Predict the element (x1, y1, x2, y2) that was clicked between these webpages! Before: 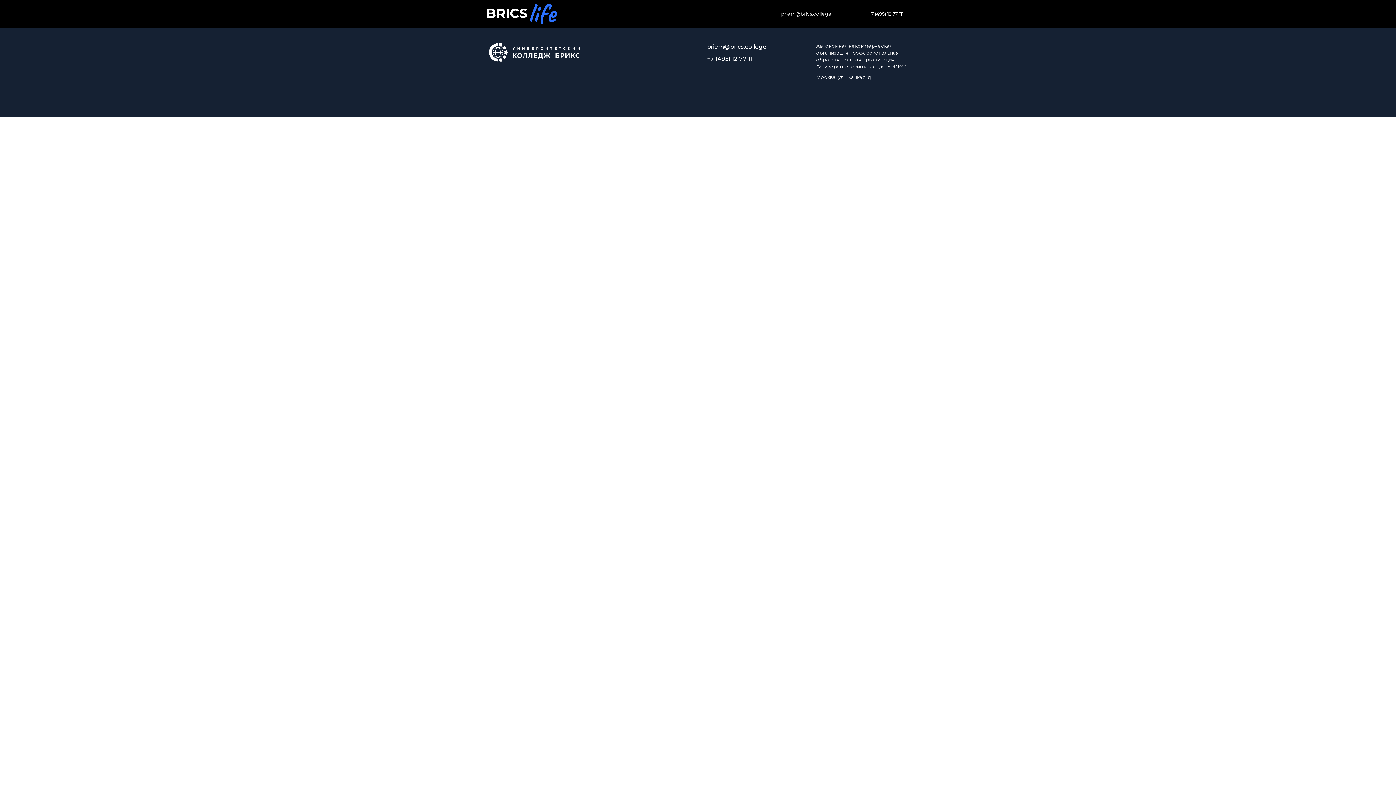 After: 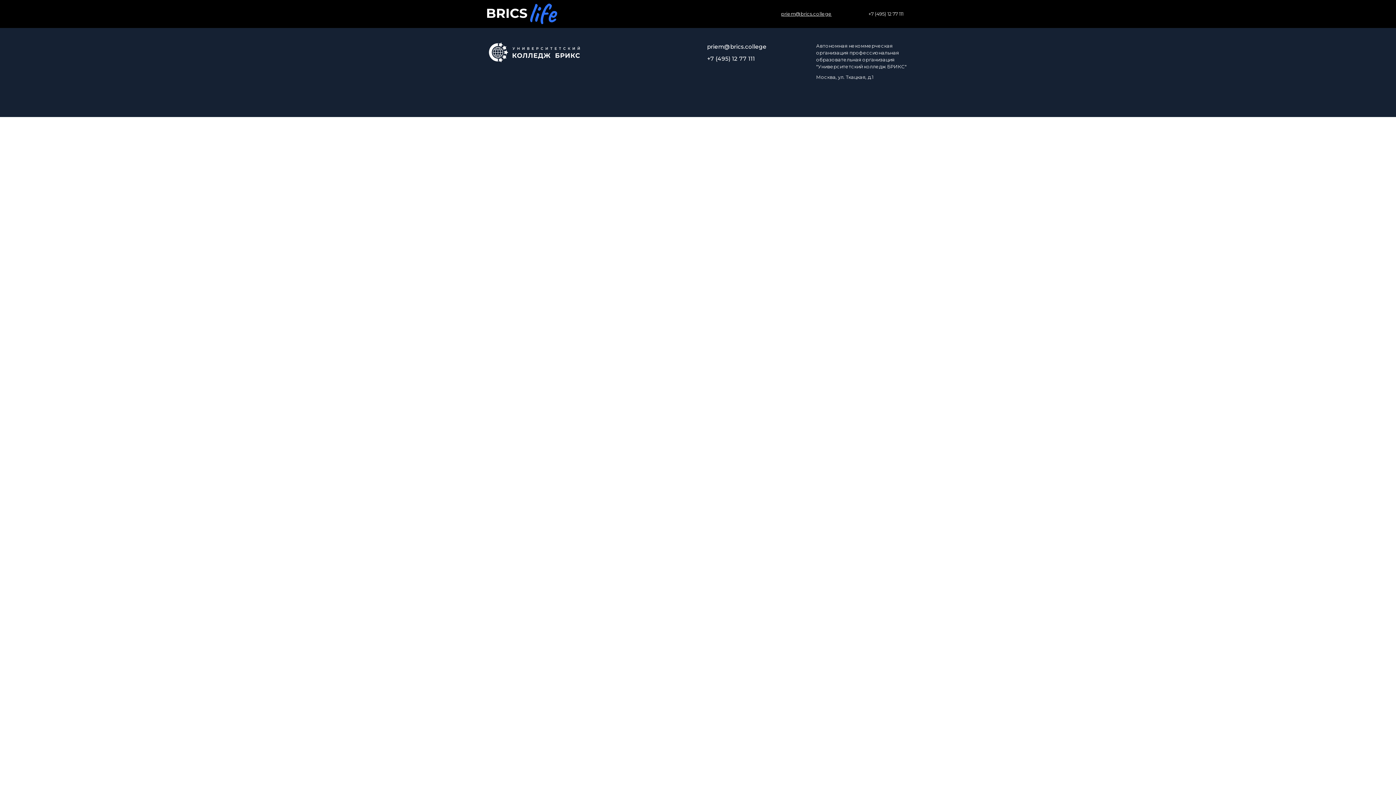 Action: label: priem@brics.college bbox: (781, 10, 831, 16)